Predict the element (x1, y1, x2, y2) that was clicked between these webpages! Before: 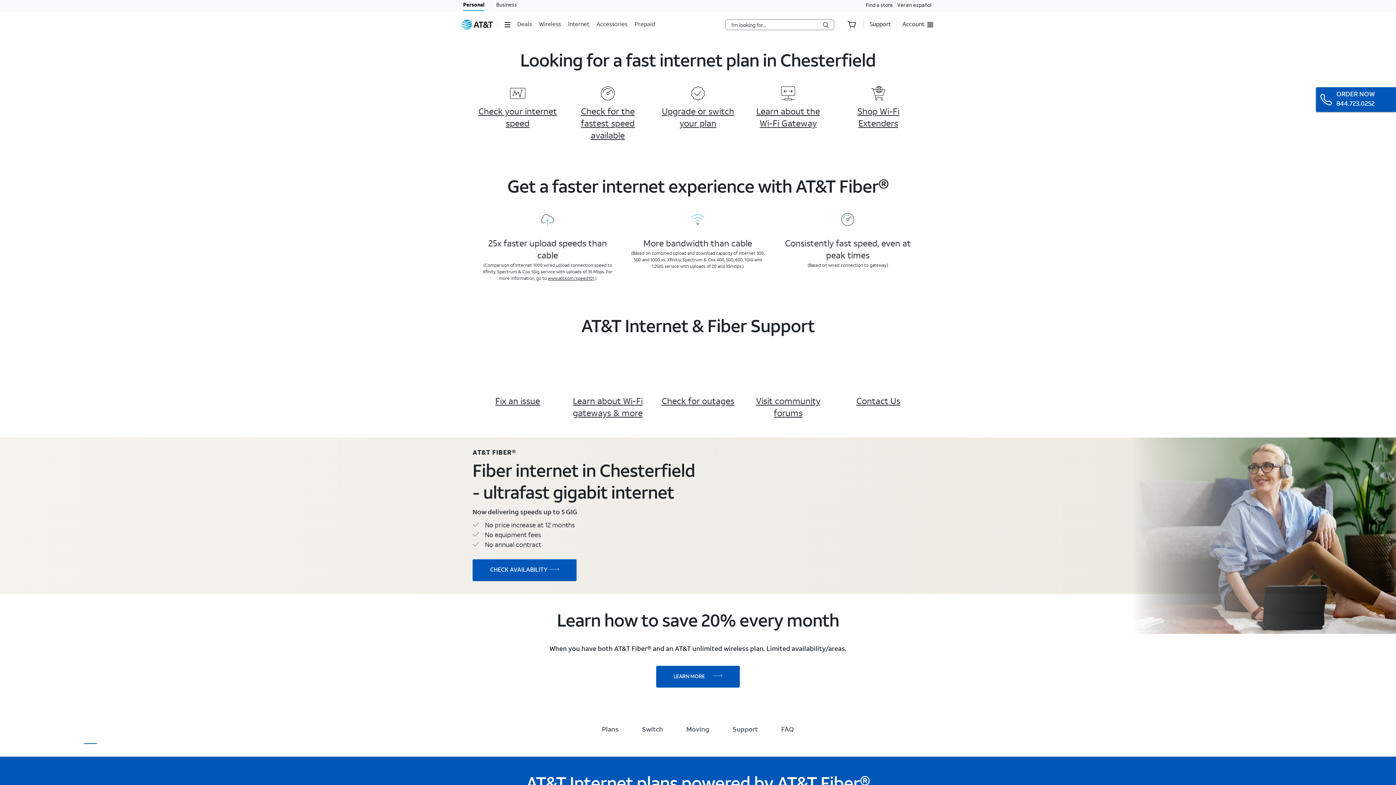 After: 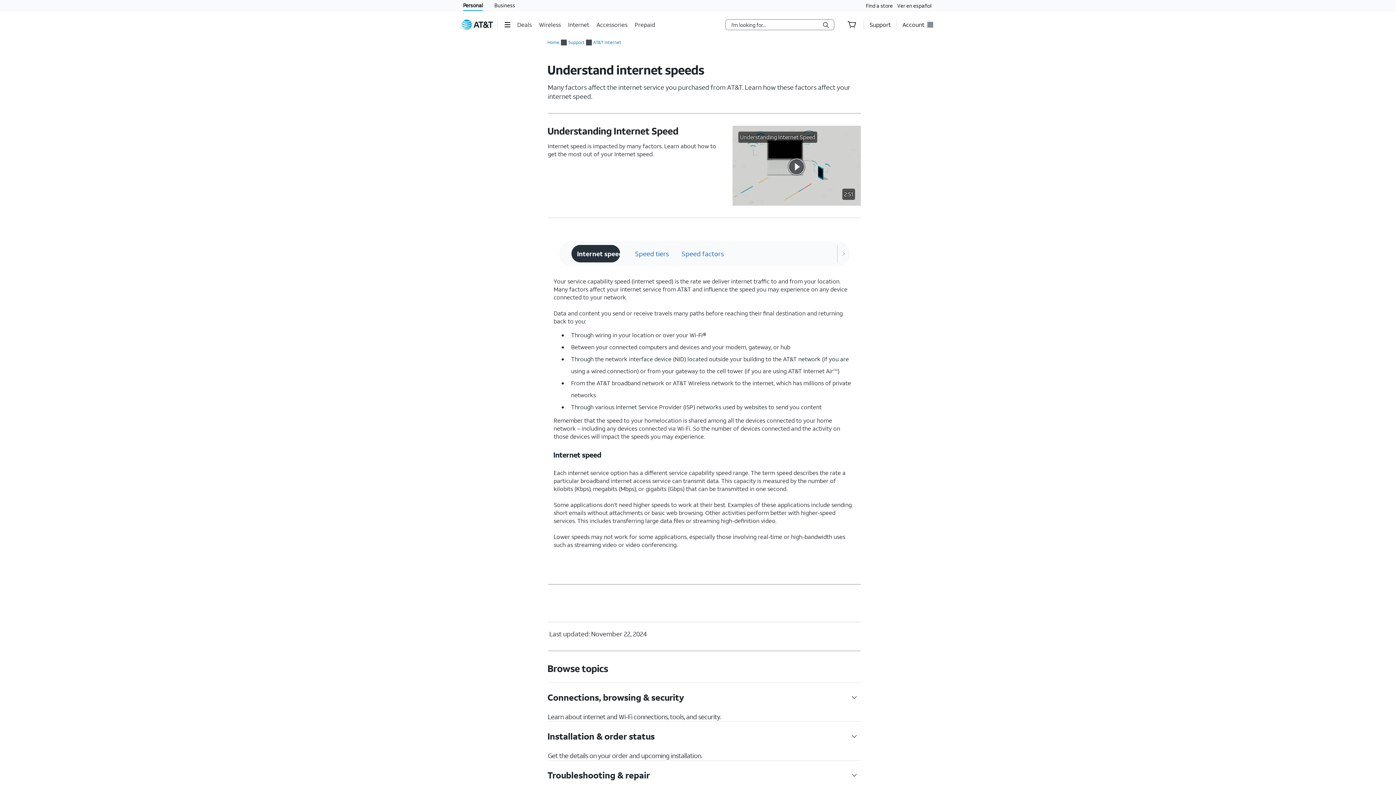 Action: bbox: (547, 276, 594, 281) label: www.att.com/speed101